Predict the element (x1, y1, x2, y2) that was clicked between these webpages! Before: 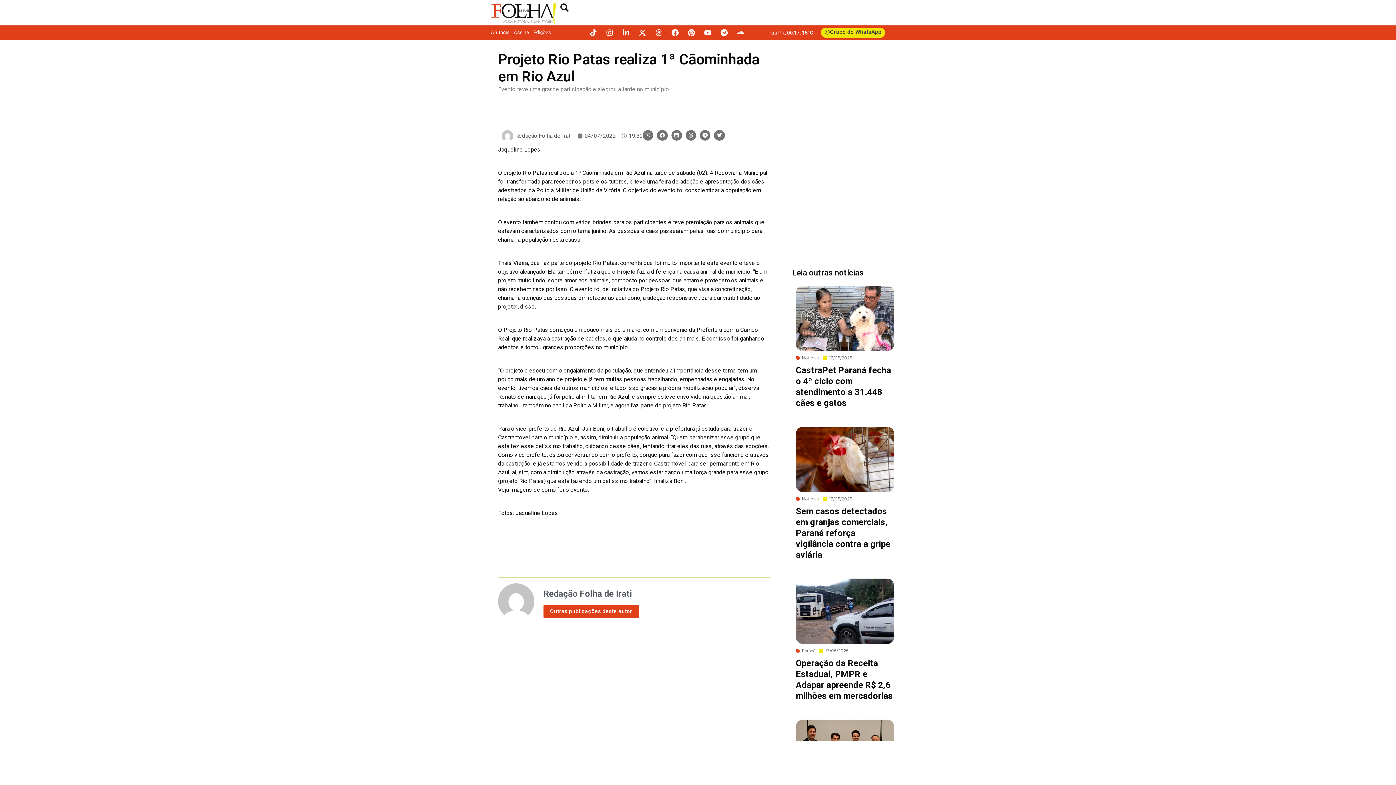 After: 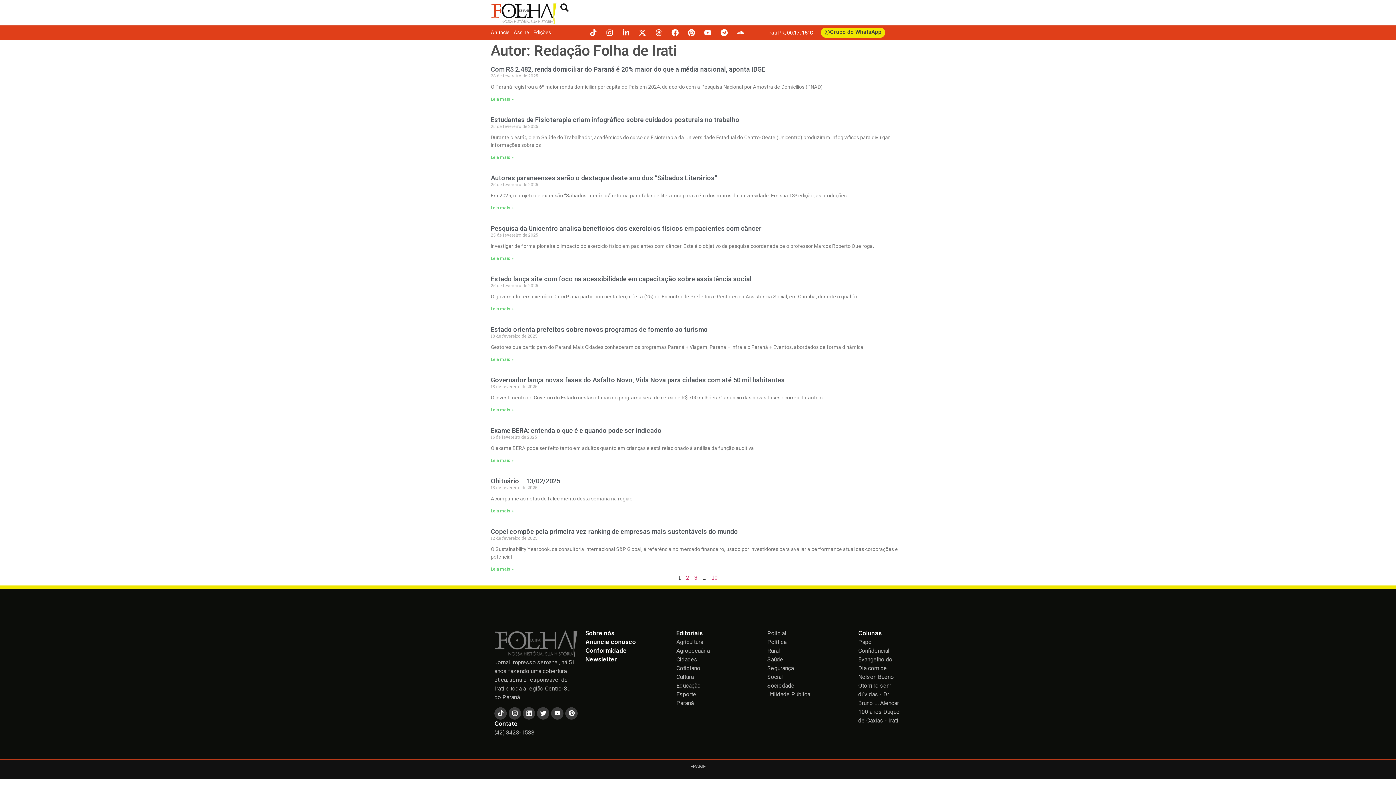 Action: label: Outras publicações deste autor bbox: (543, 605, 638, 618)